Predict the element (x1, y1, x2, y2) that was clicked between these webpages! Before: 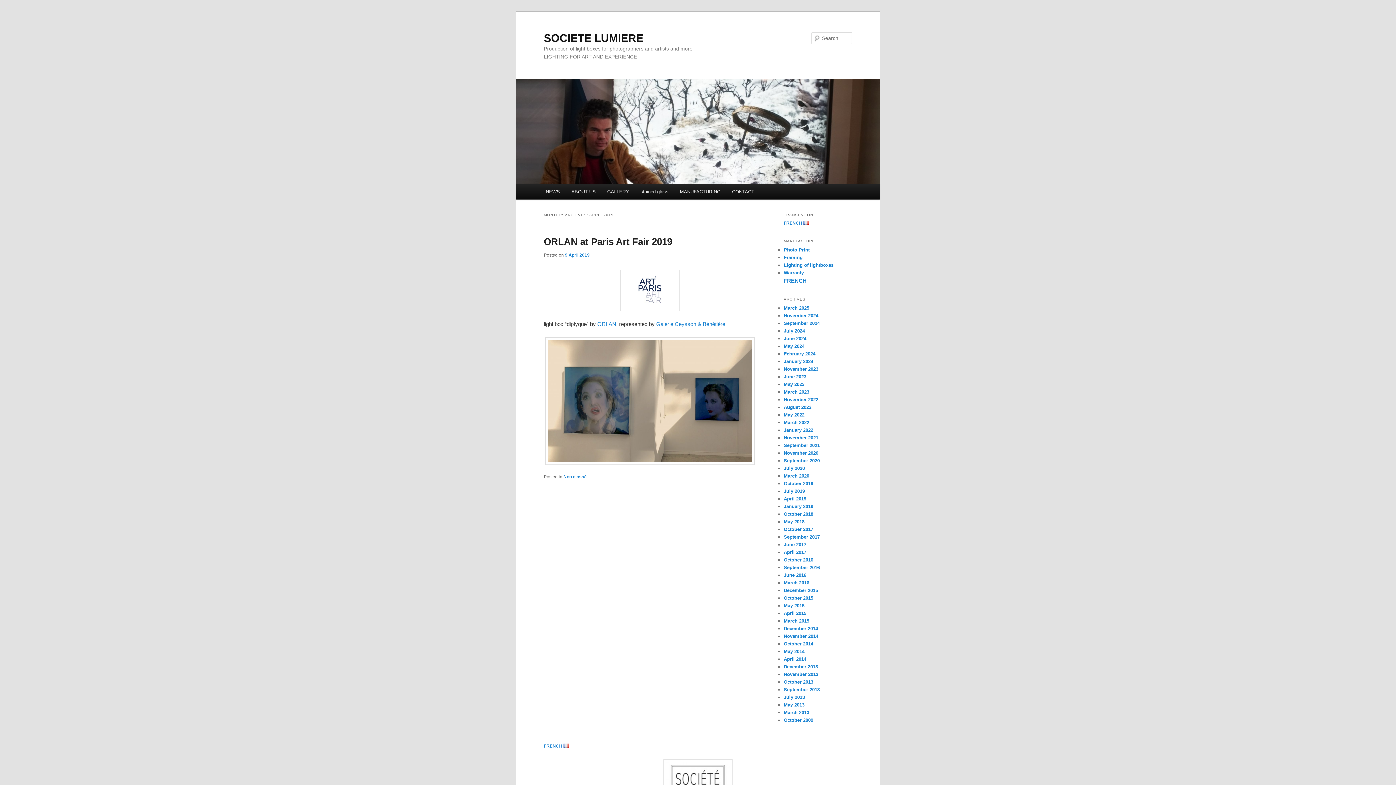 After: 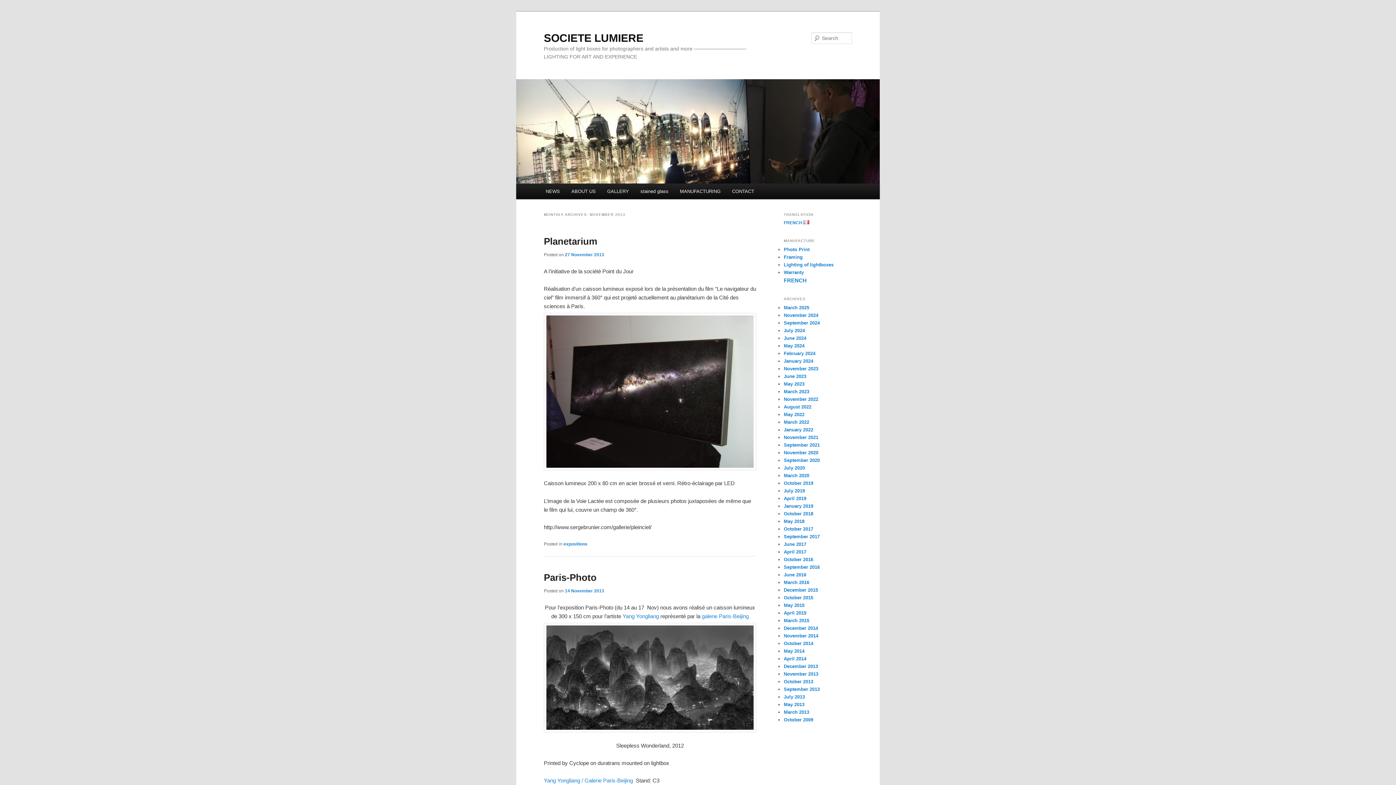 Action: label: November 2013 bbox: (784, 672, 818, 677)